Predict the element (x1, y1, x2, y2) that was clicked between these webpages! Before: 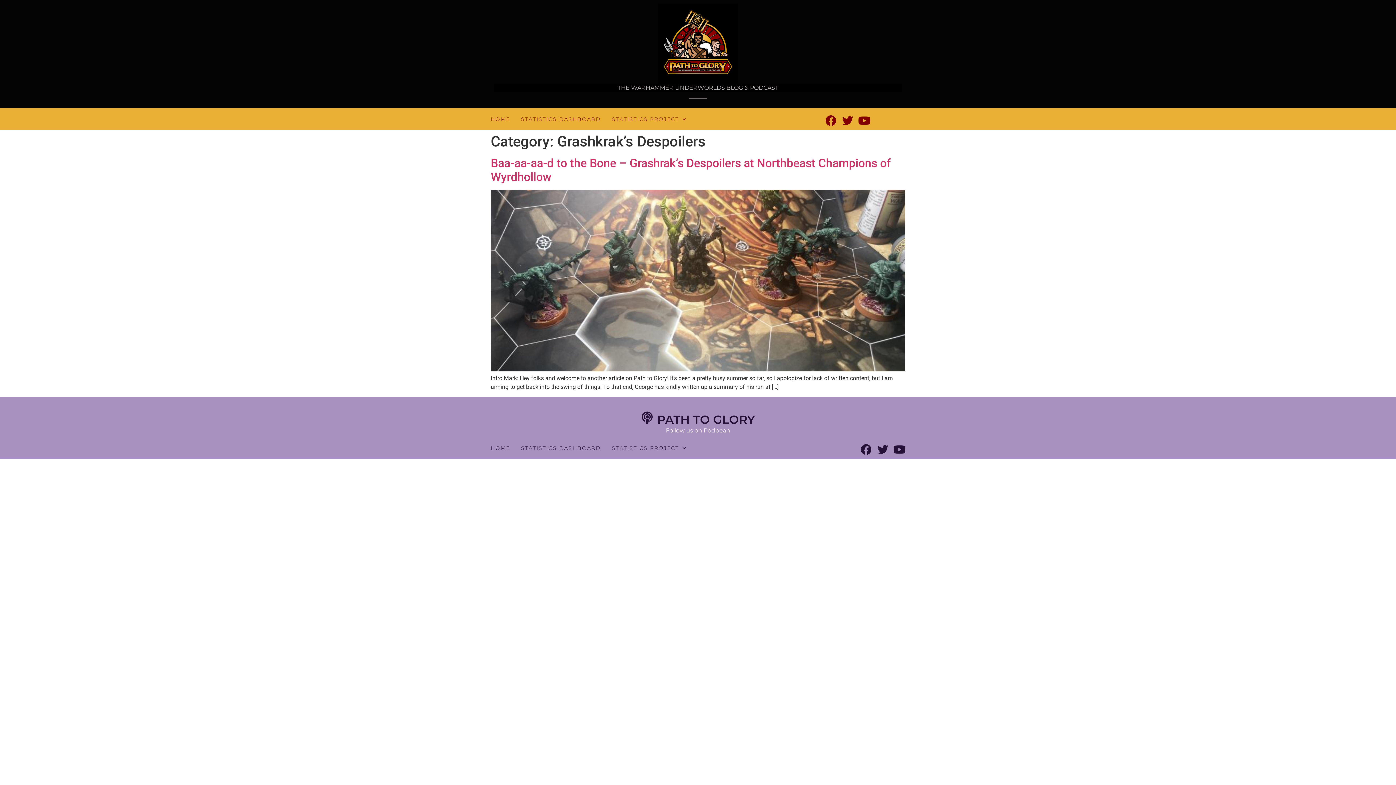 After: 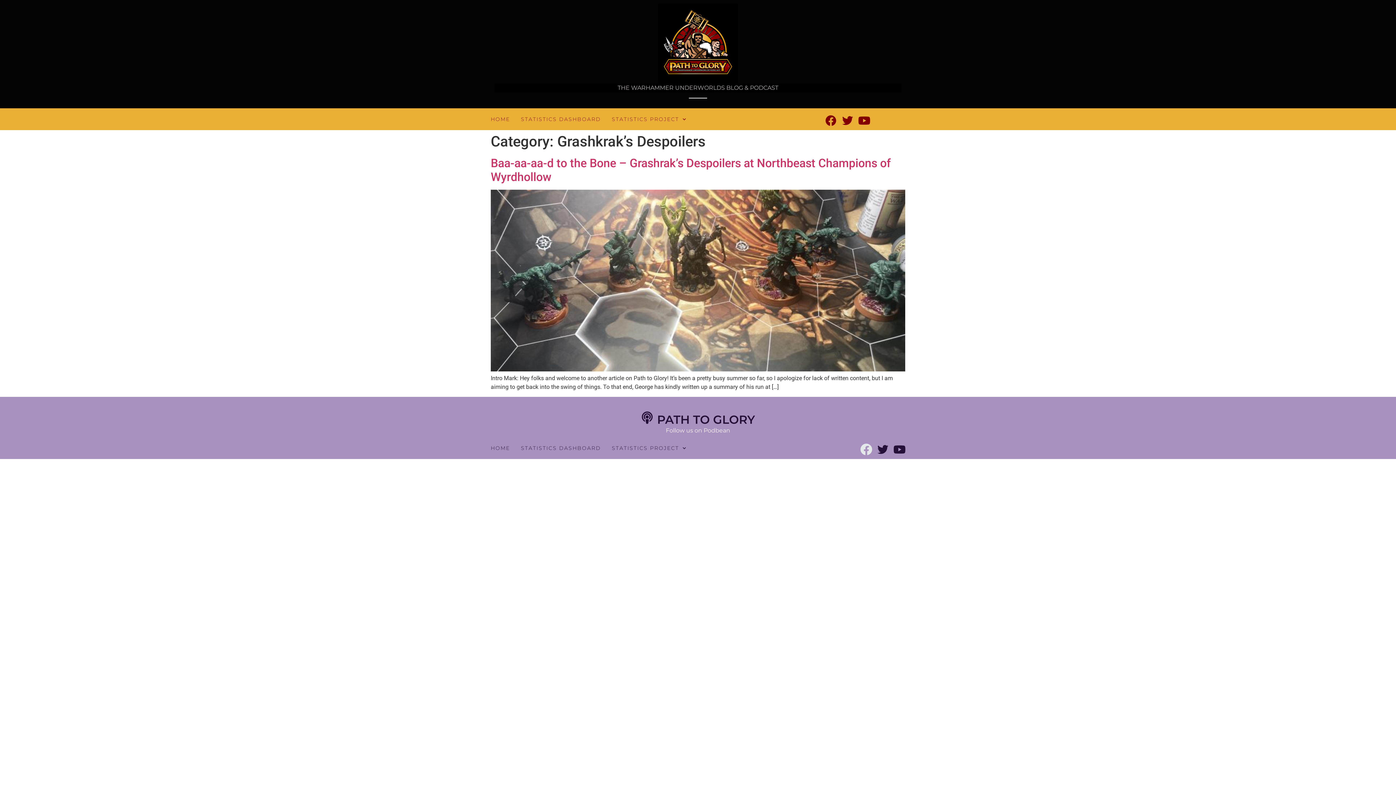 Action: label: Facebook bbox: (860, 444, 871, 455)